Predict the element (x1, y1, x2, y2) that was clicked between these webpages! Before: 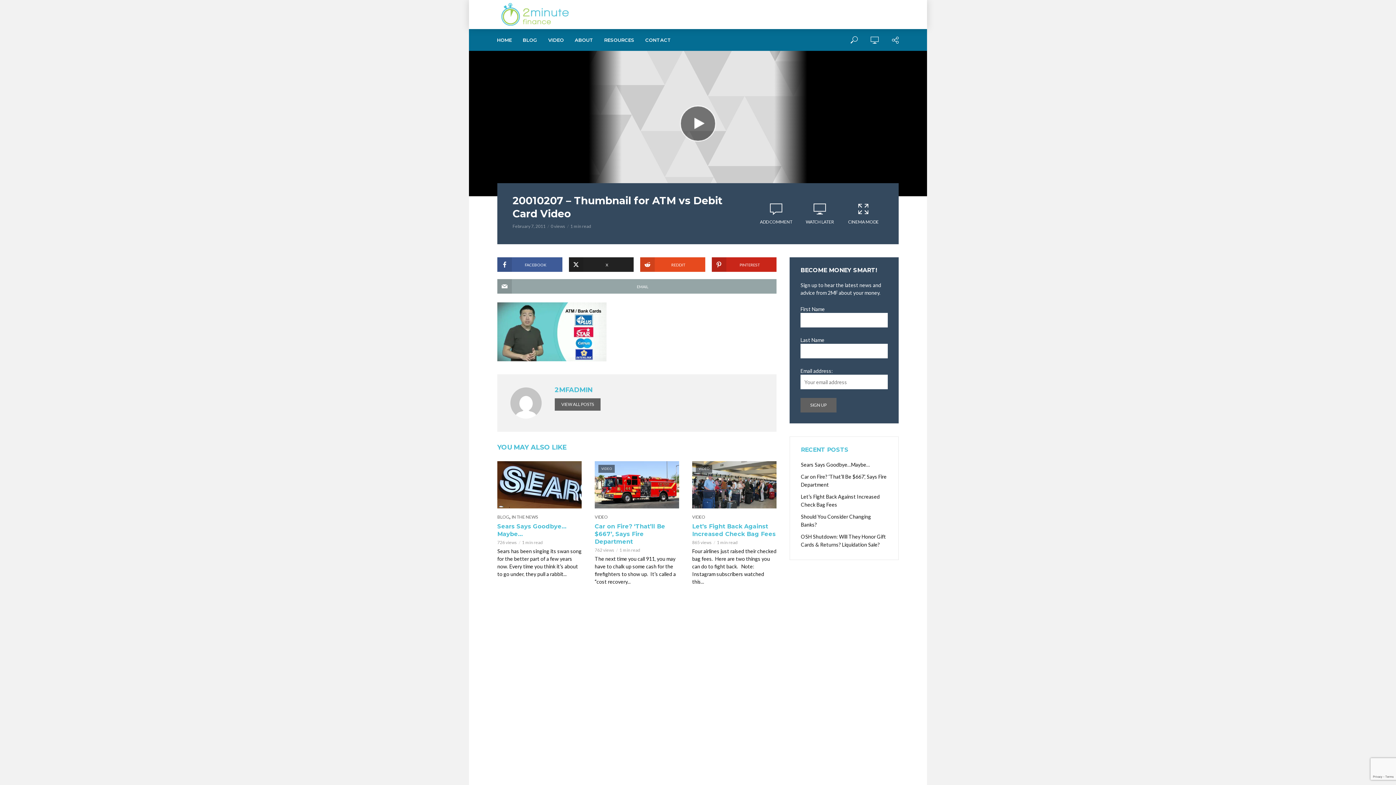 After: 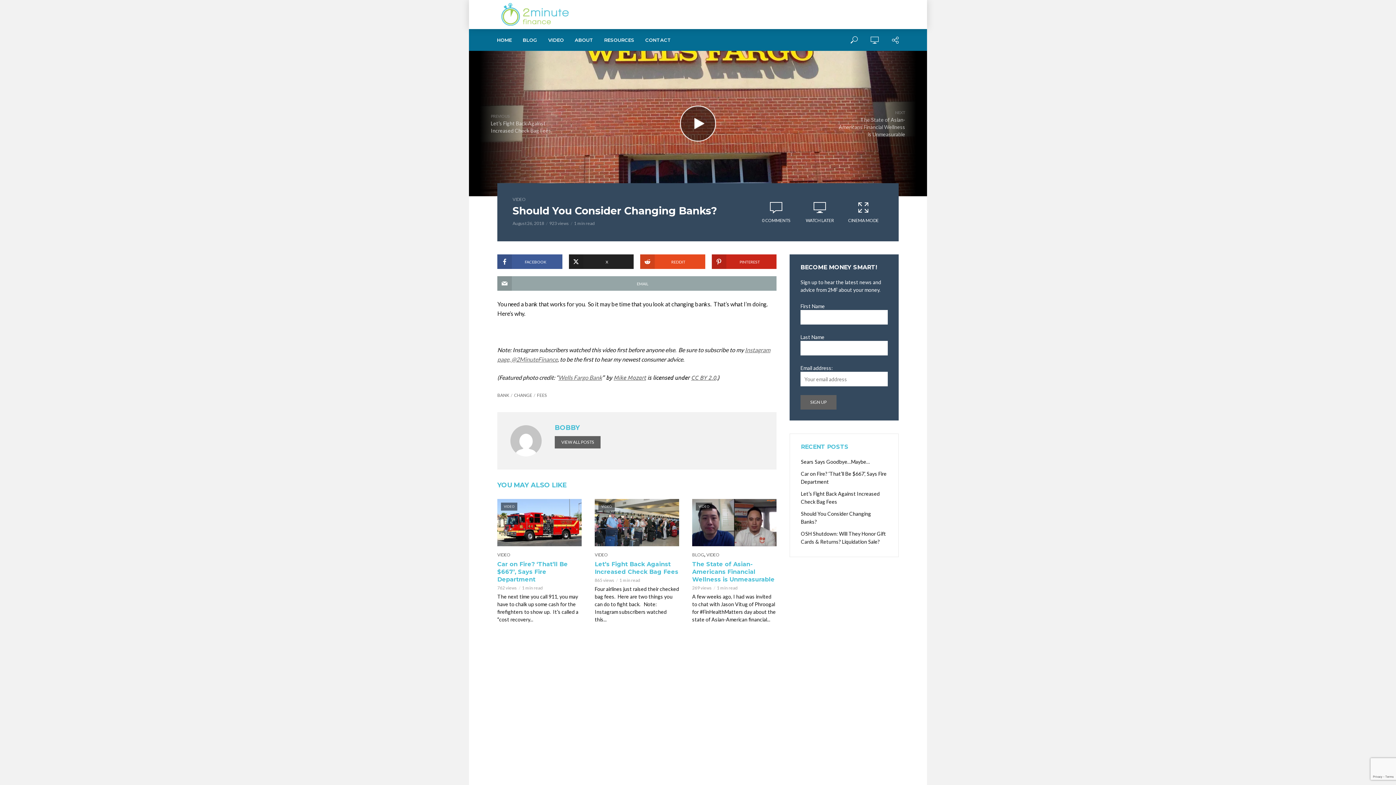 Action: bbox: (801, 513, 887, 529) label: Should You Consider Changing Banks?